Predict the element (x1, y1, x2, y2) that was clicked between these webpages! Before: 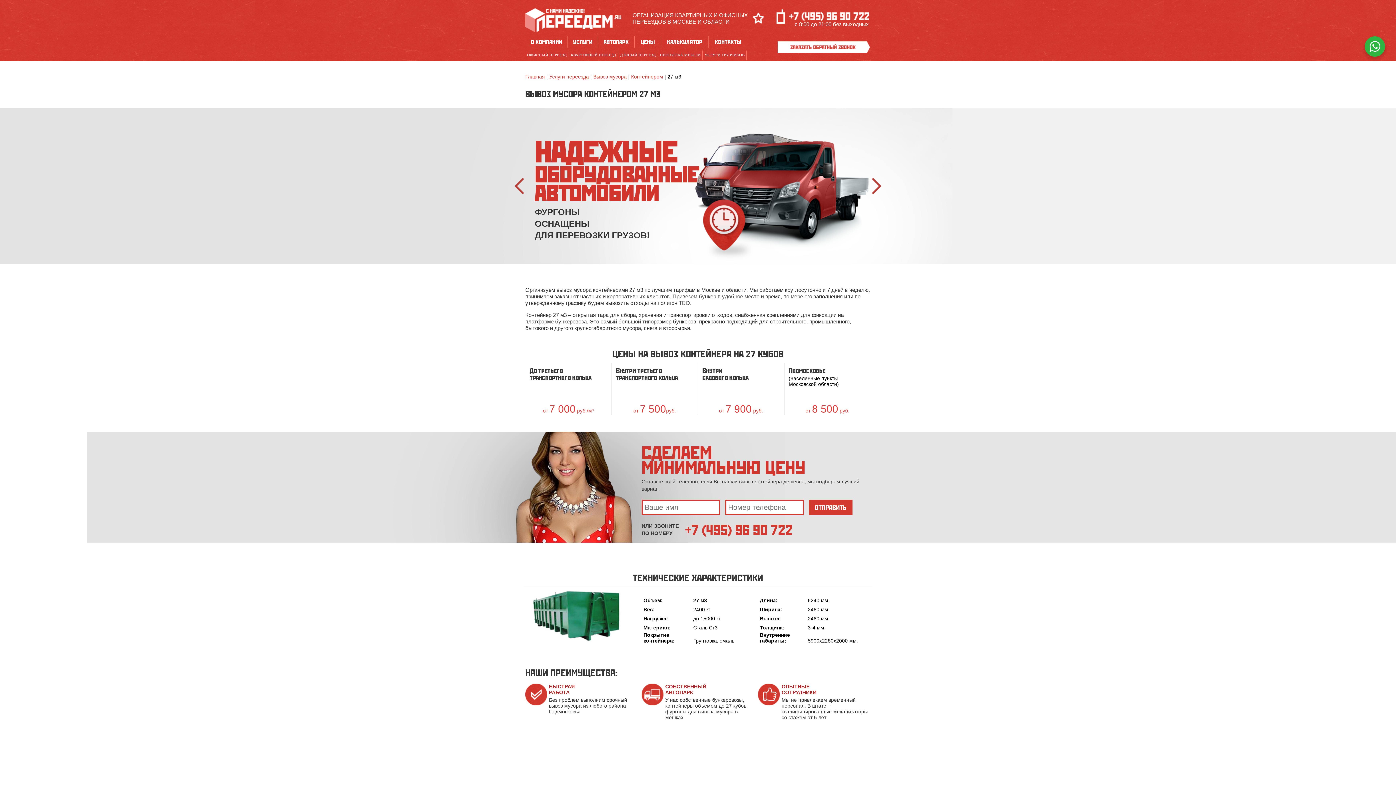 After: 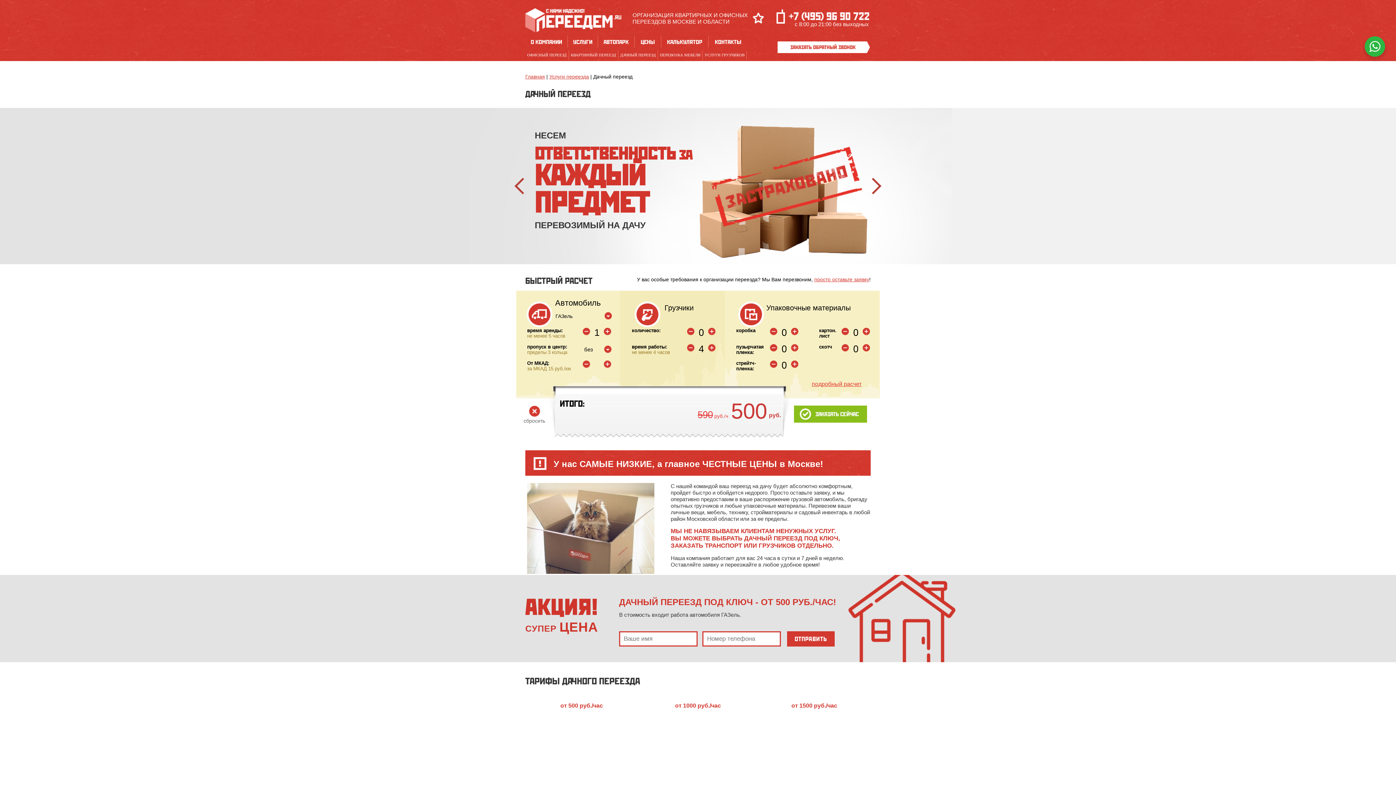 Action: bbox: (618, 50, 657, 60) label: ДАЧНЫЙ ПЕРЕЕЗД